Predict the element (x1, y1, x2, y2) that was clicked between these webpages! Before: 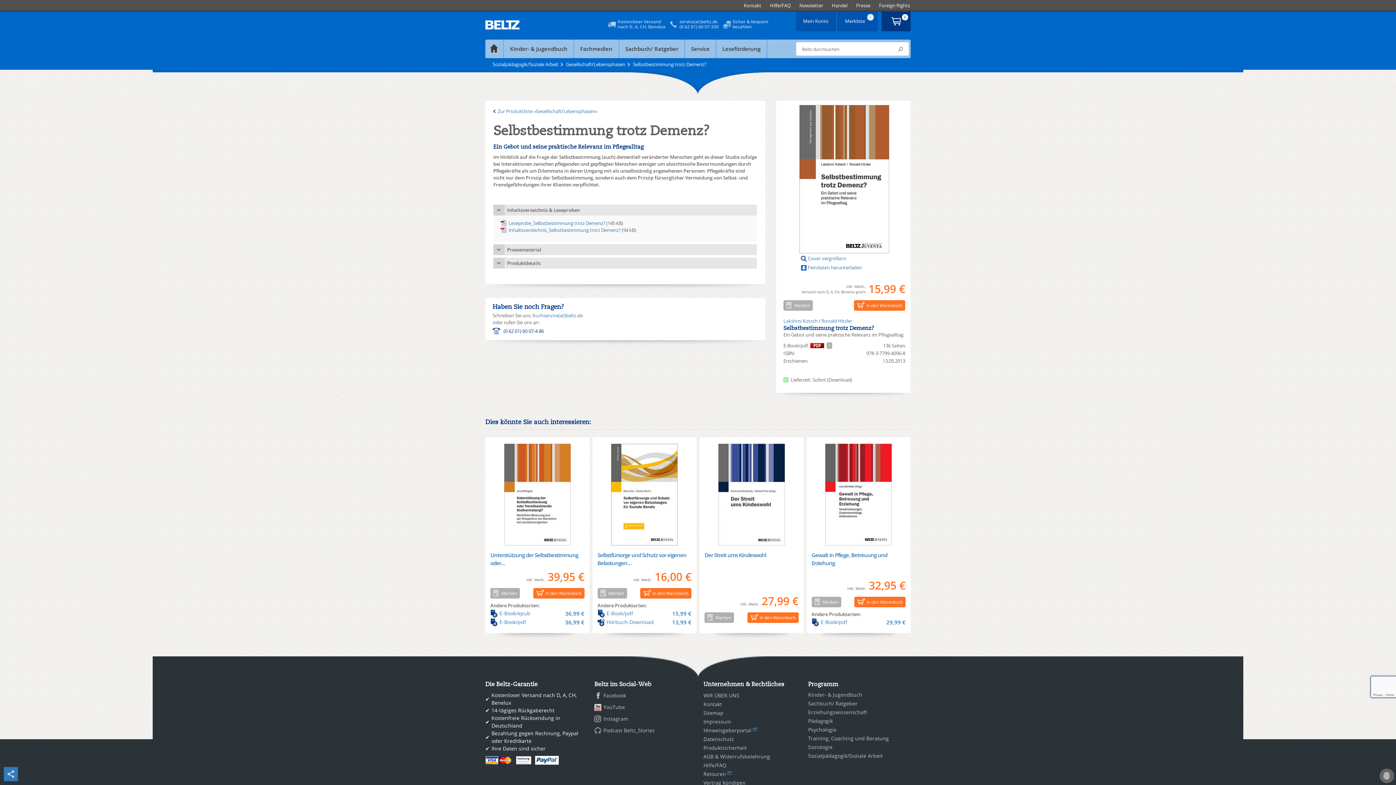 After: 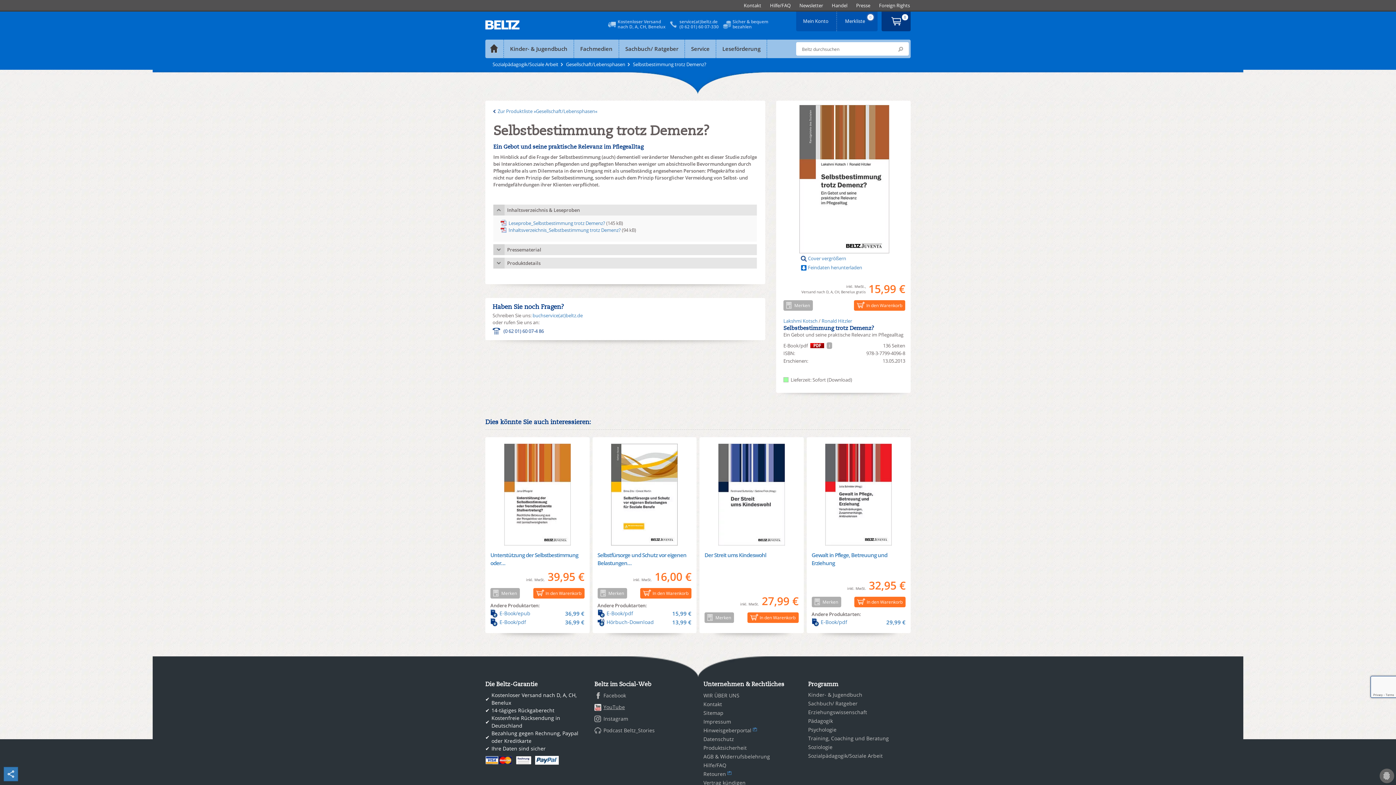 Action: bbox: (594, 703, 625, 712) label: YouTube